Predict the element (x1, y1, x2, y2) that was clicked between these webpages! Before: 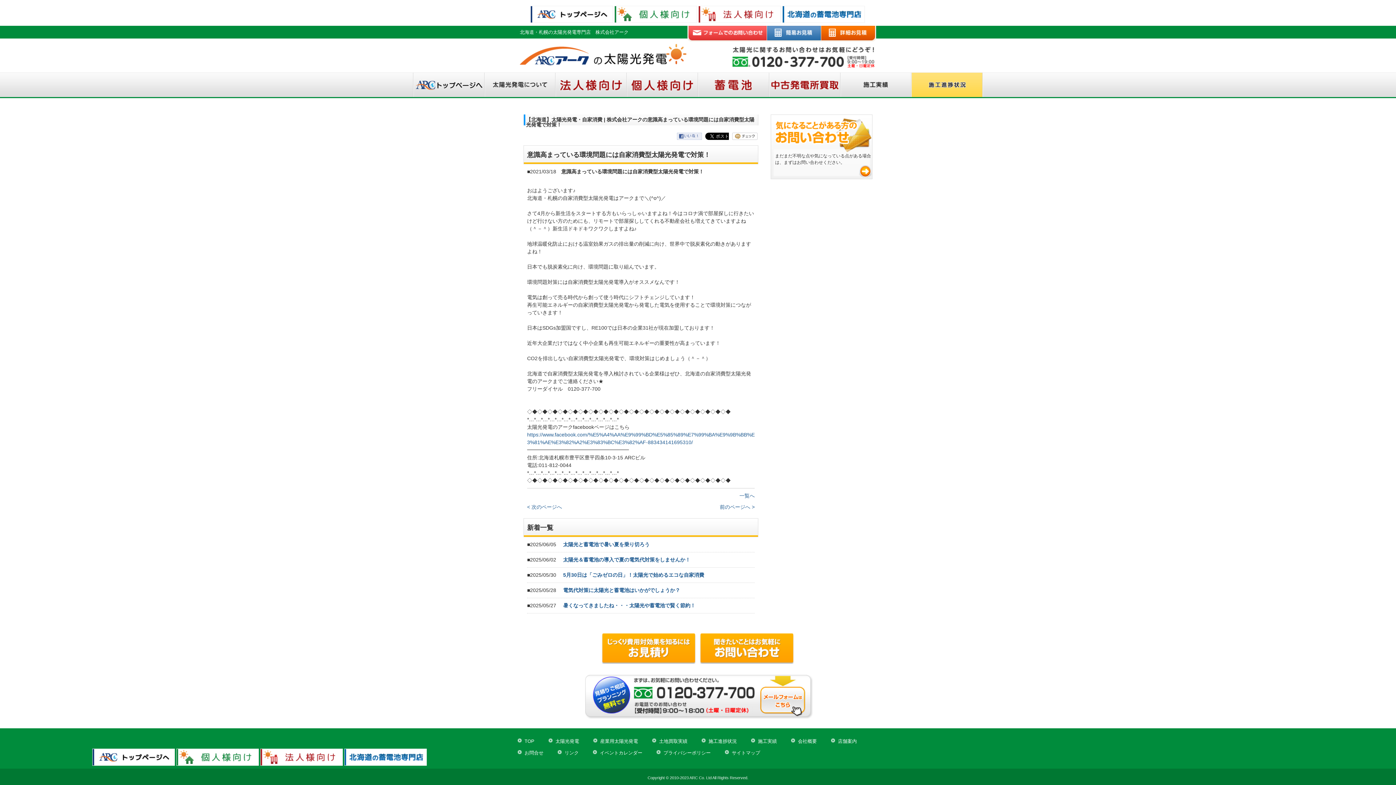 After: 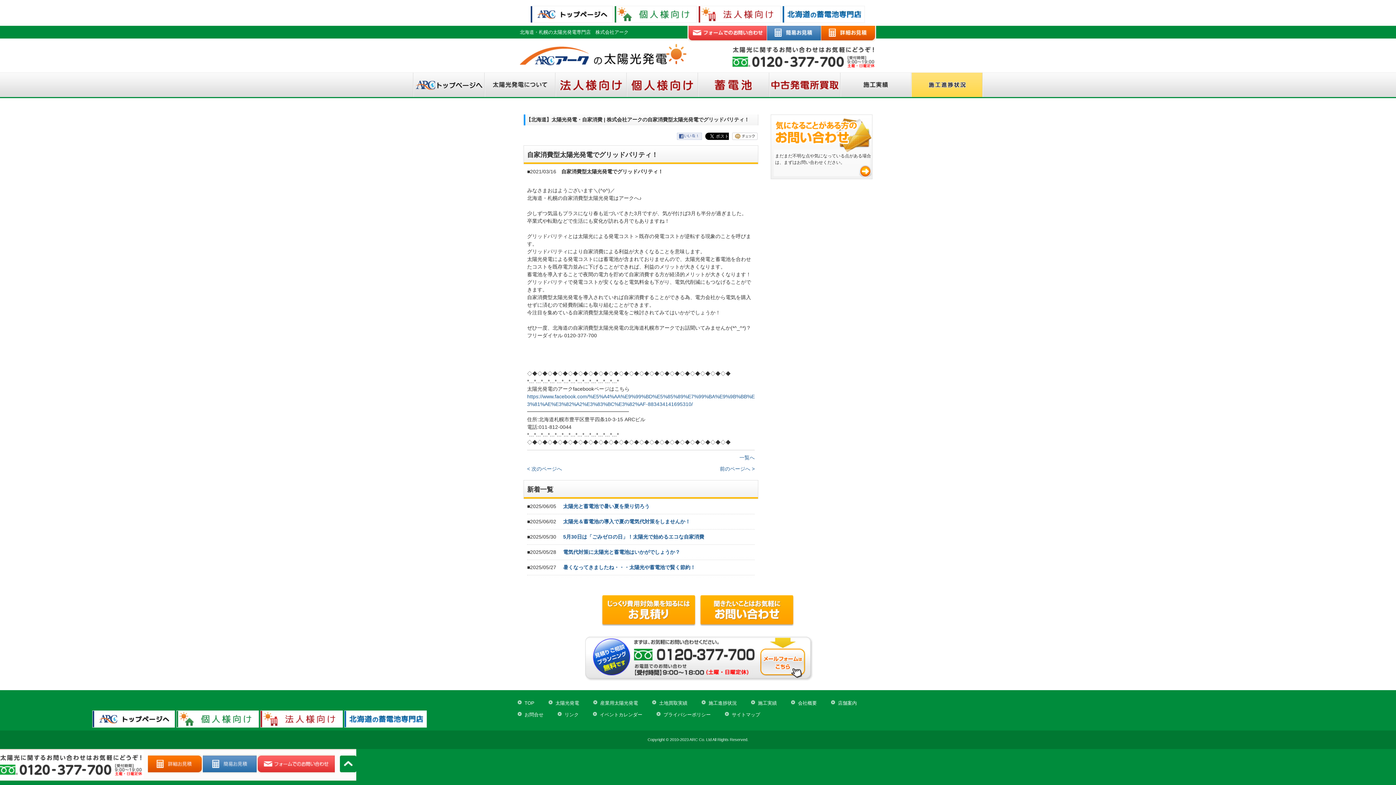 Action: bbox: (720, 504, 754, 510) label: 前のページへ >